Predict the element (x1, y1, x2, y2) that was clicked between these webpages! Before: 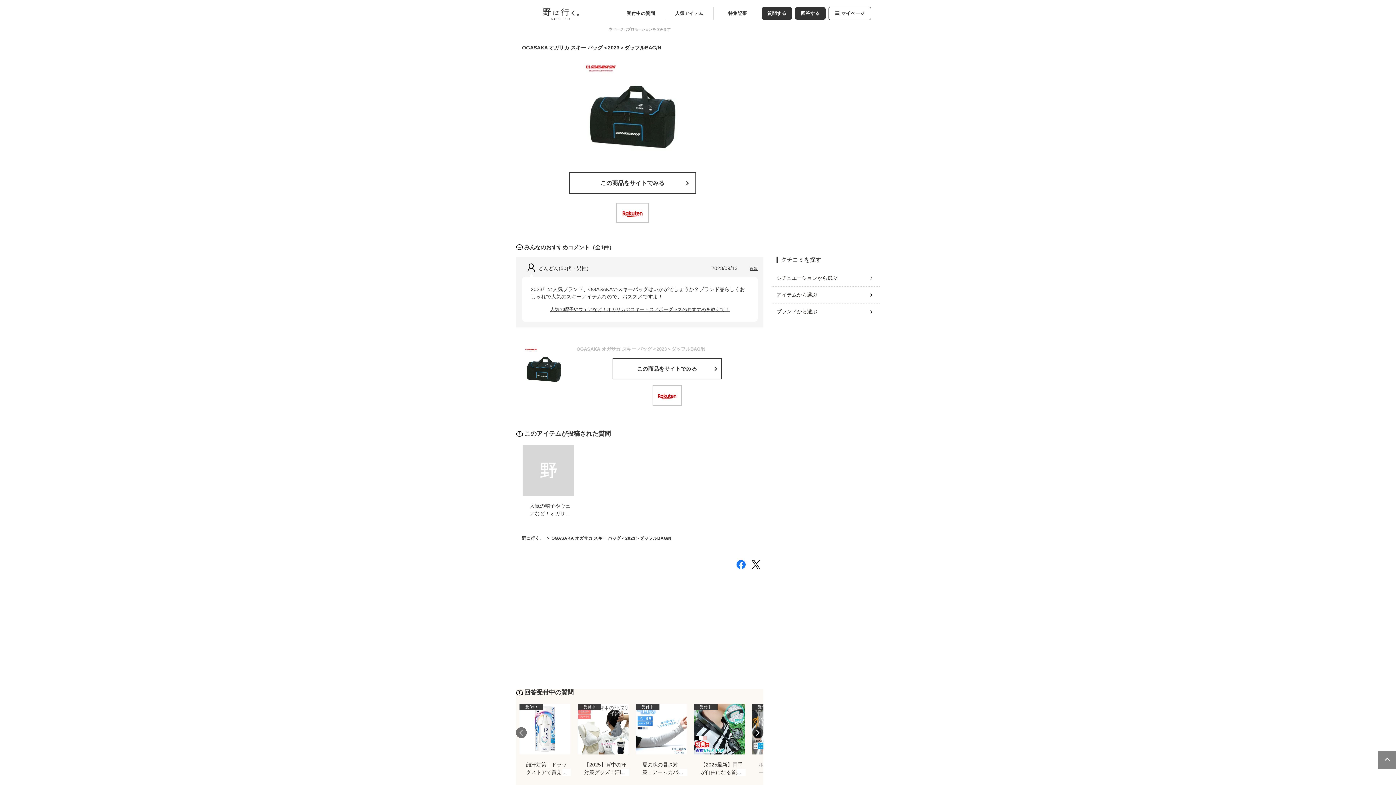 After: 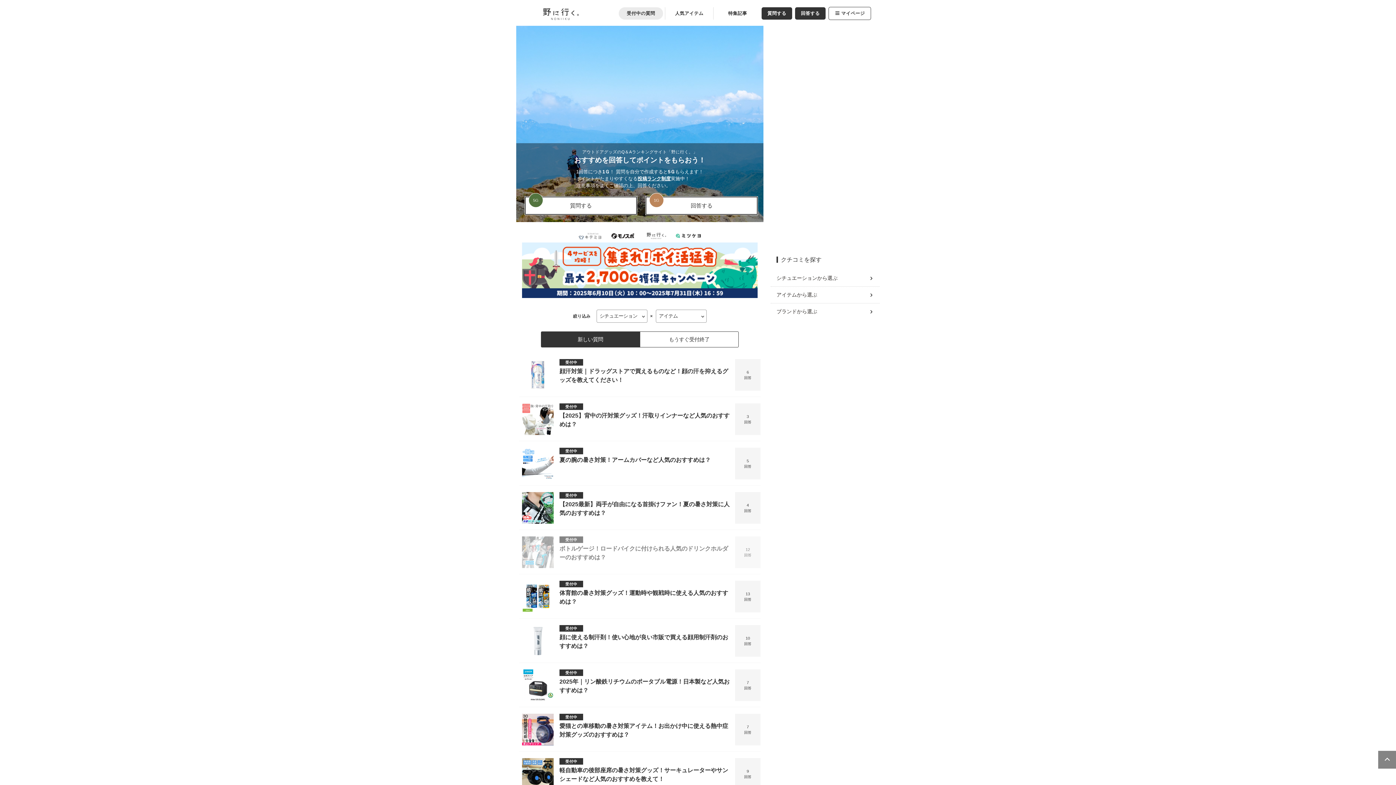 Action: bbox: (522, 536, 544, 540) label: 野に行く。